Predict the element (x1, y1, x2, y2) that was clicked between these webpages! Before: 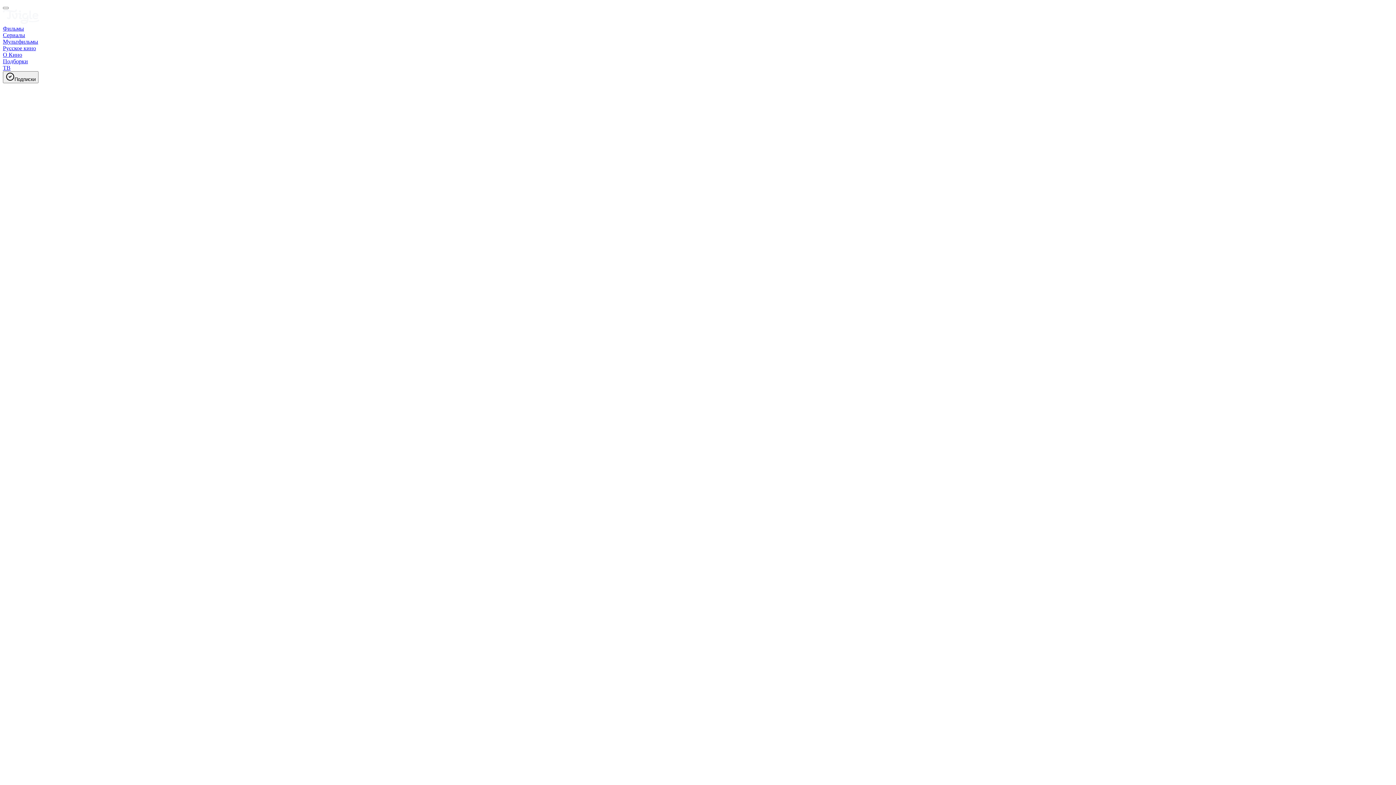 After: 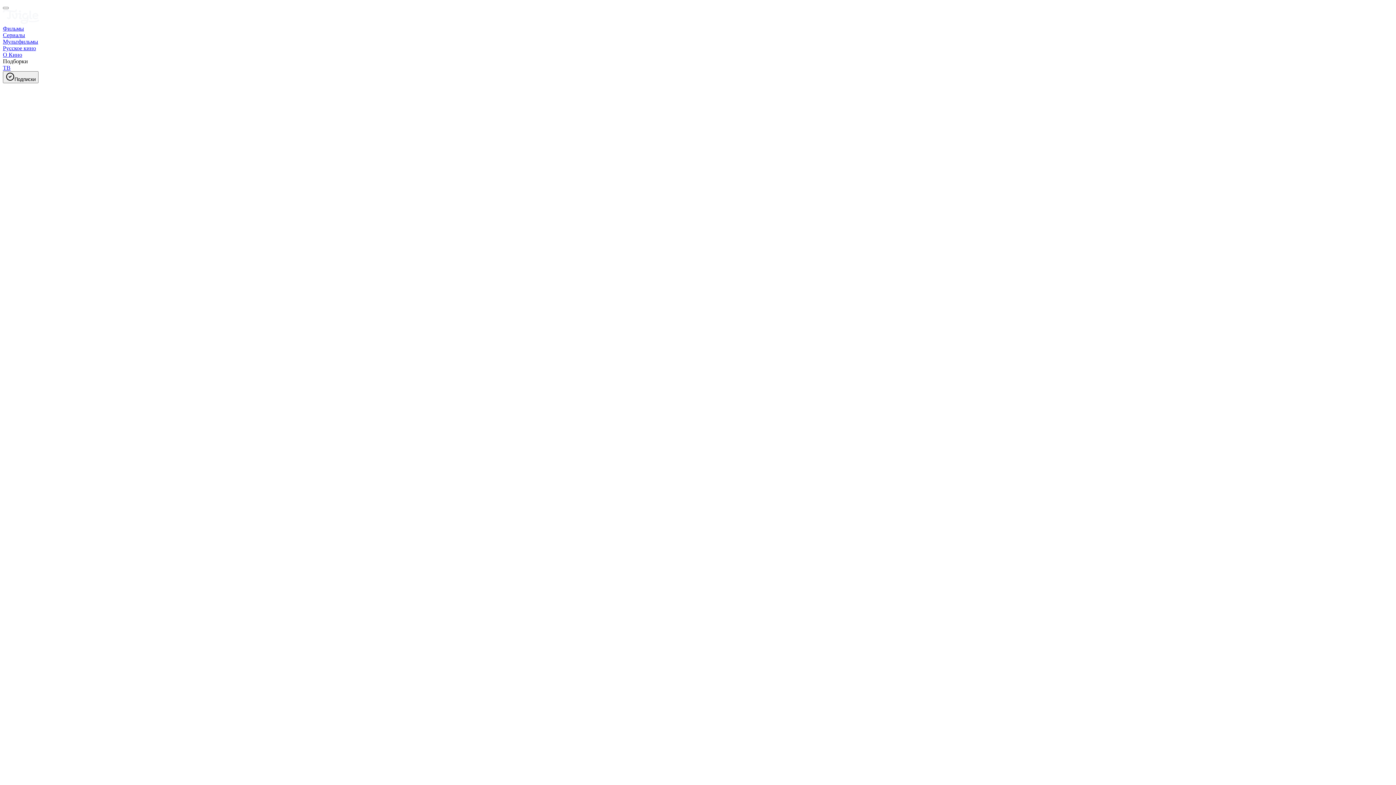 Action: label: Подборки bbox: (2, 58, 28, 64)